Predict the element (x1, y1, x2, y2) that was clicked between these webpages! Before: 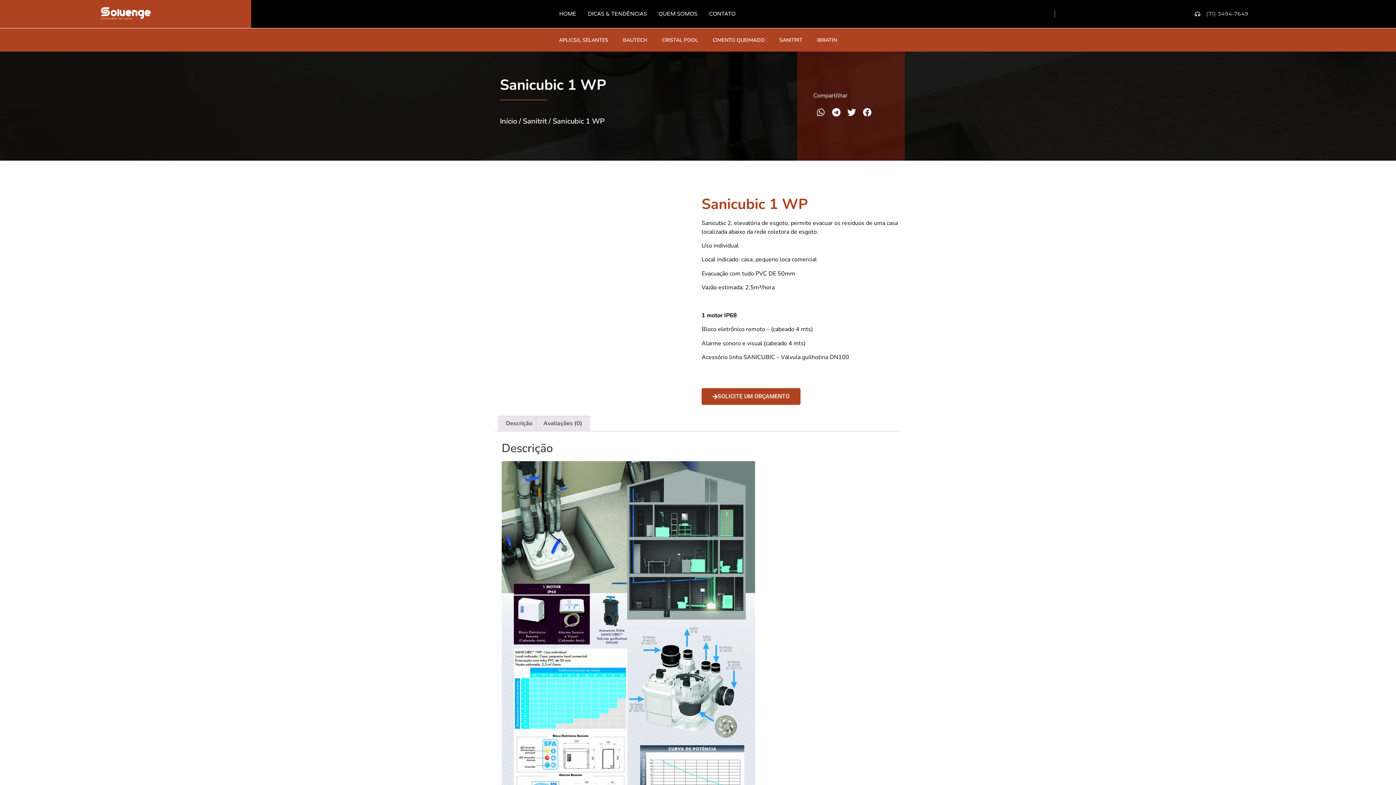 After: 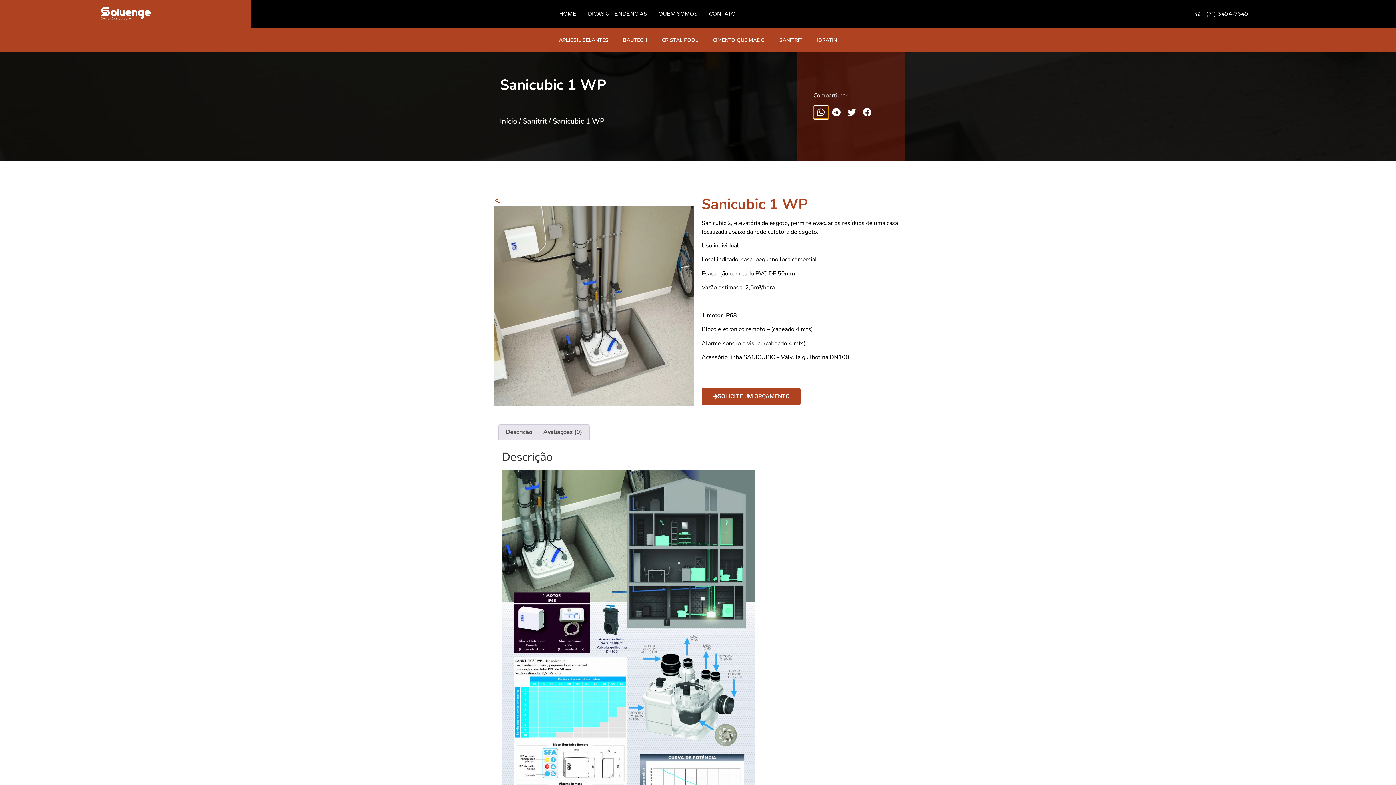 Action: bbox: (813, 105, 829, 119) label: Compartilhar no whatsapp